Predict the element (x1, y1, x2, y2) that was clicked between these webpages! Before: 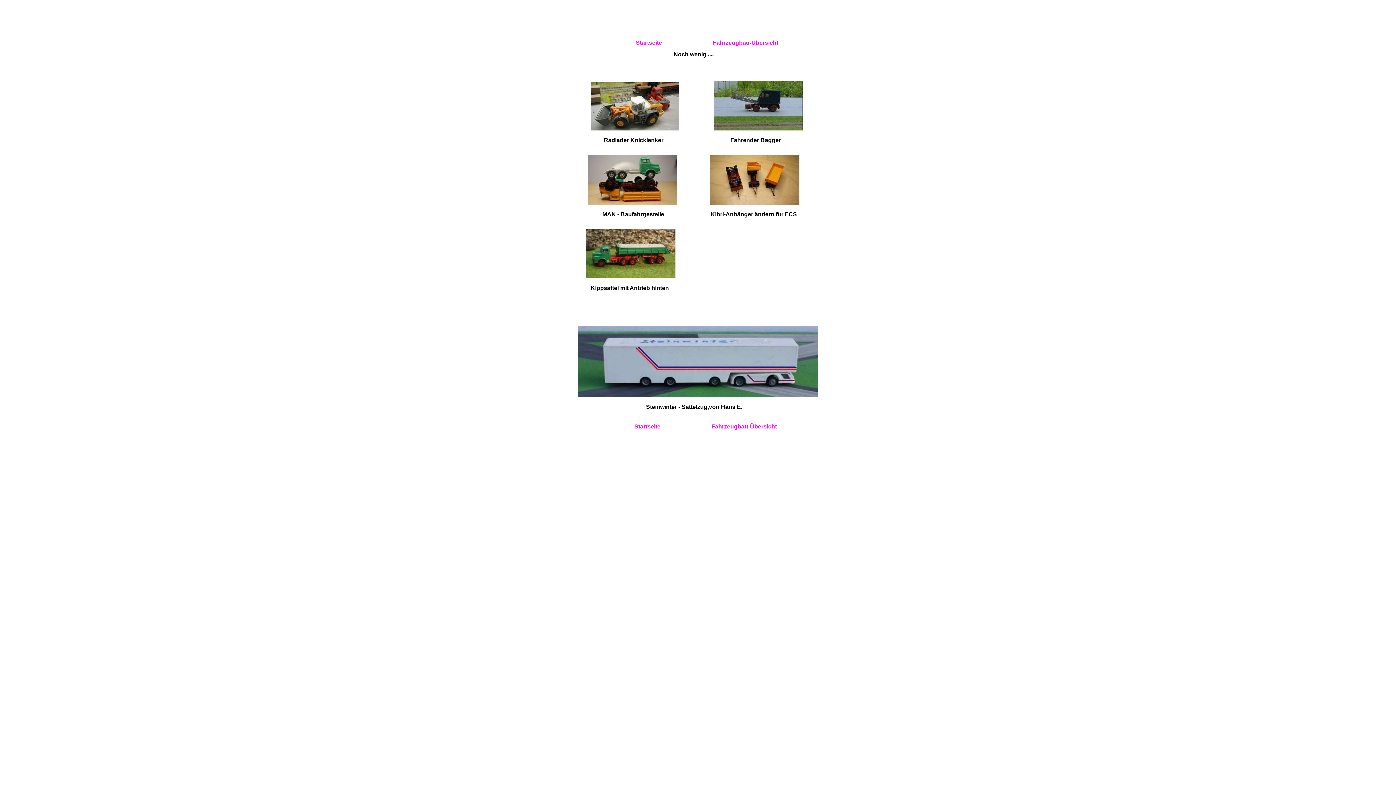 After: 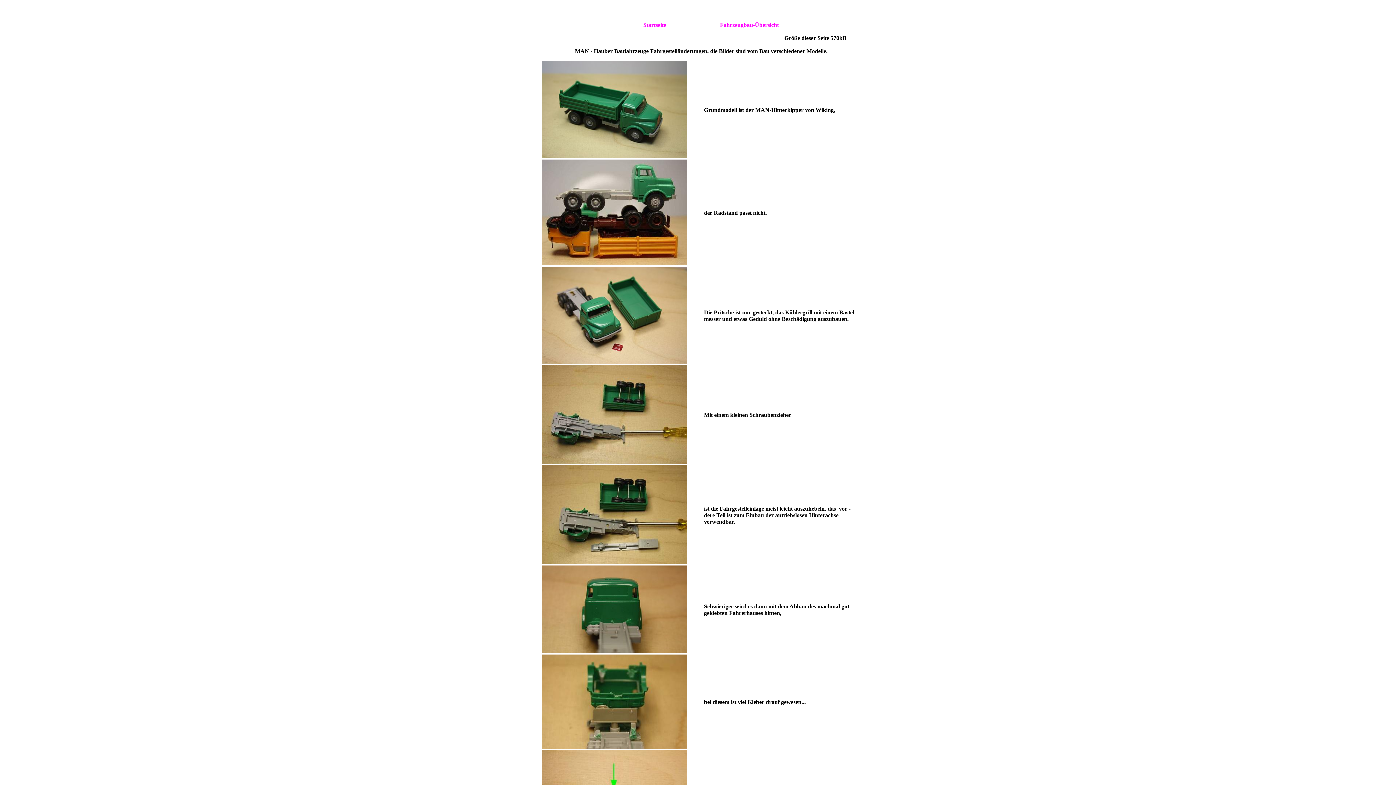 Action: bbox: (588, 199, 677, 205)